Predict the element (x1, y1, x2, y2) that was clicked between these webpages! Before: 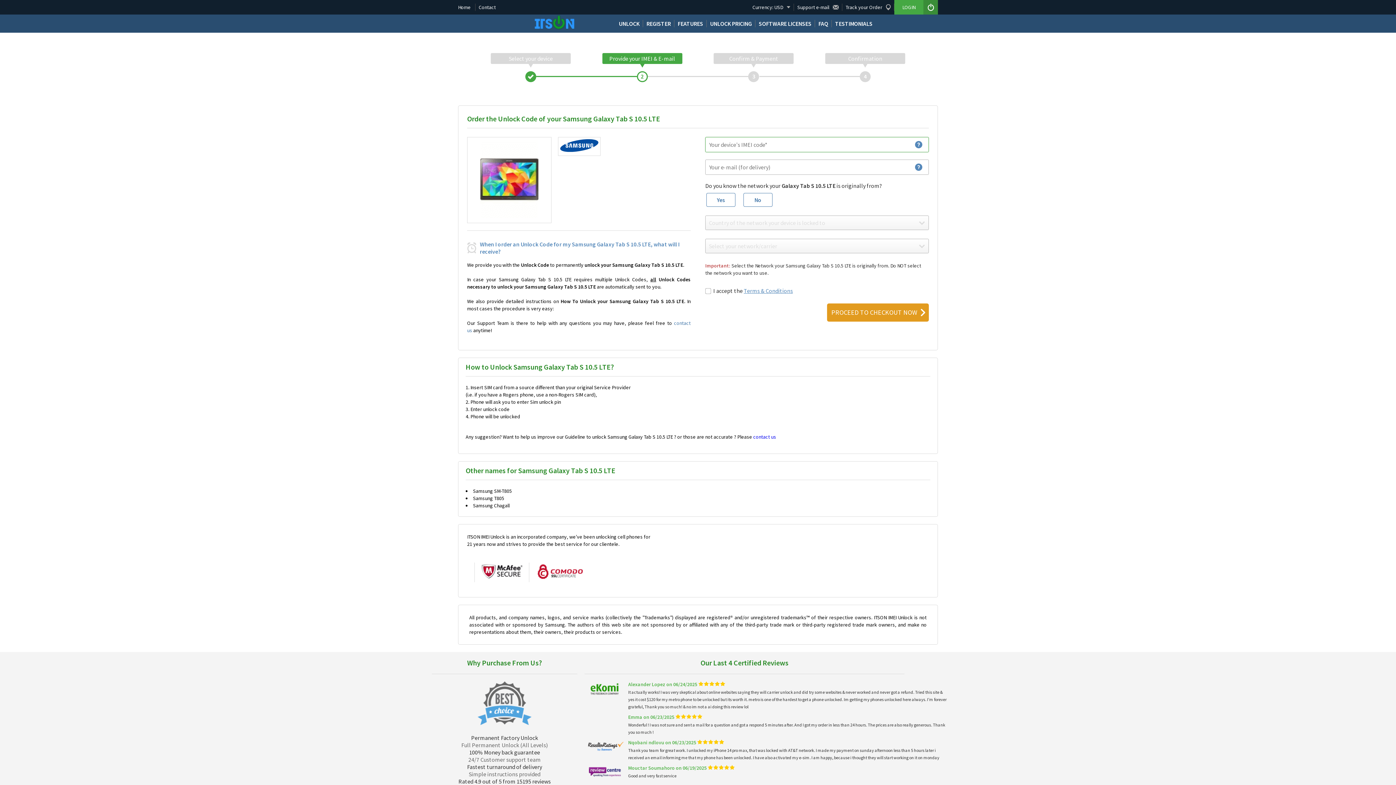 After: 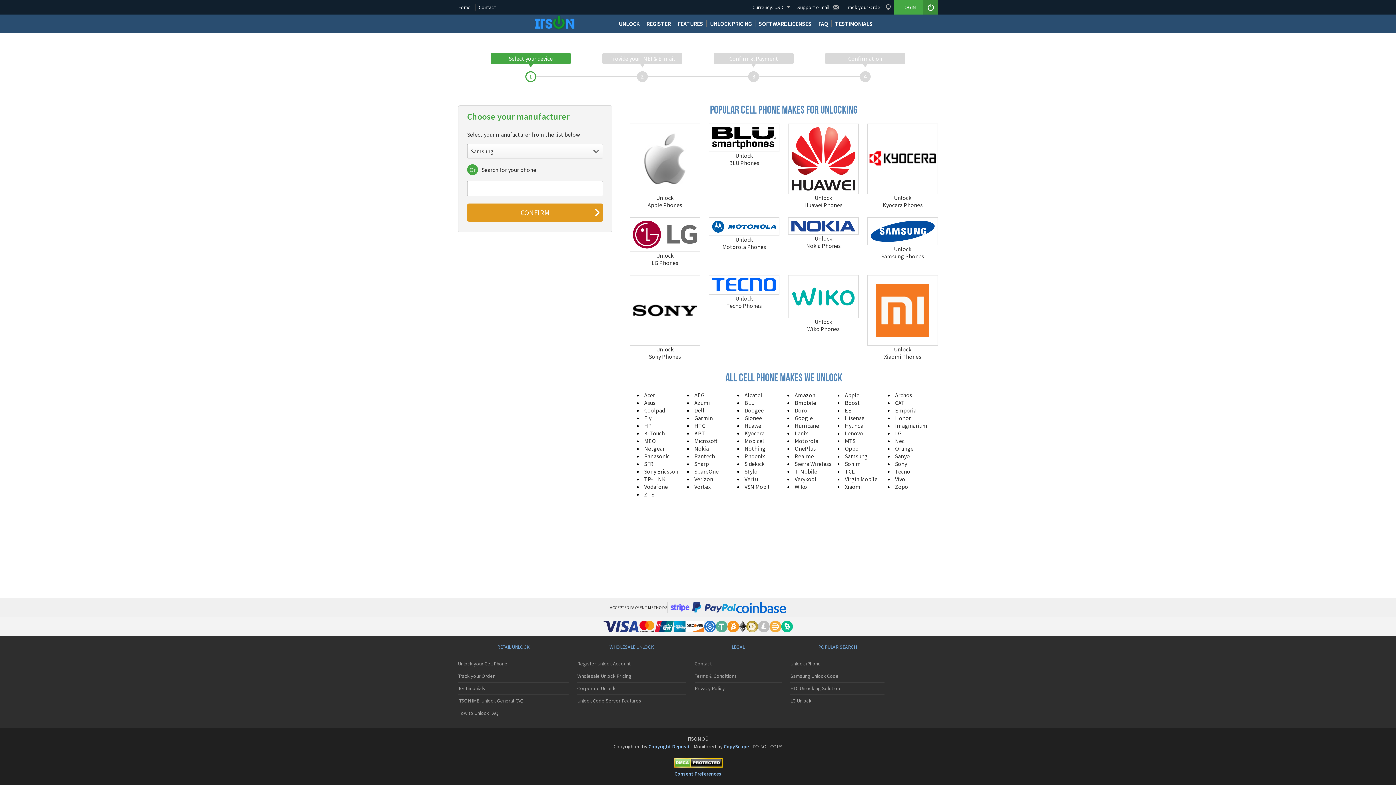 Action: label: Select your device bbox: (490, 53, 570, 64)